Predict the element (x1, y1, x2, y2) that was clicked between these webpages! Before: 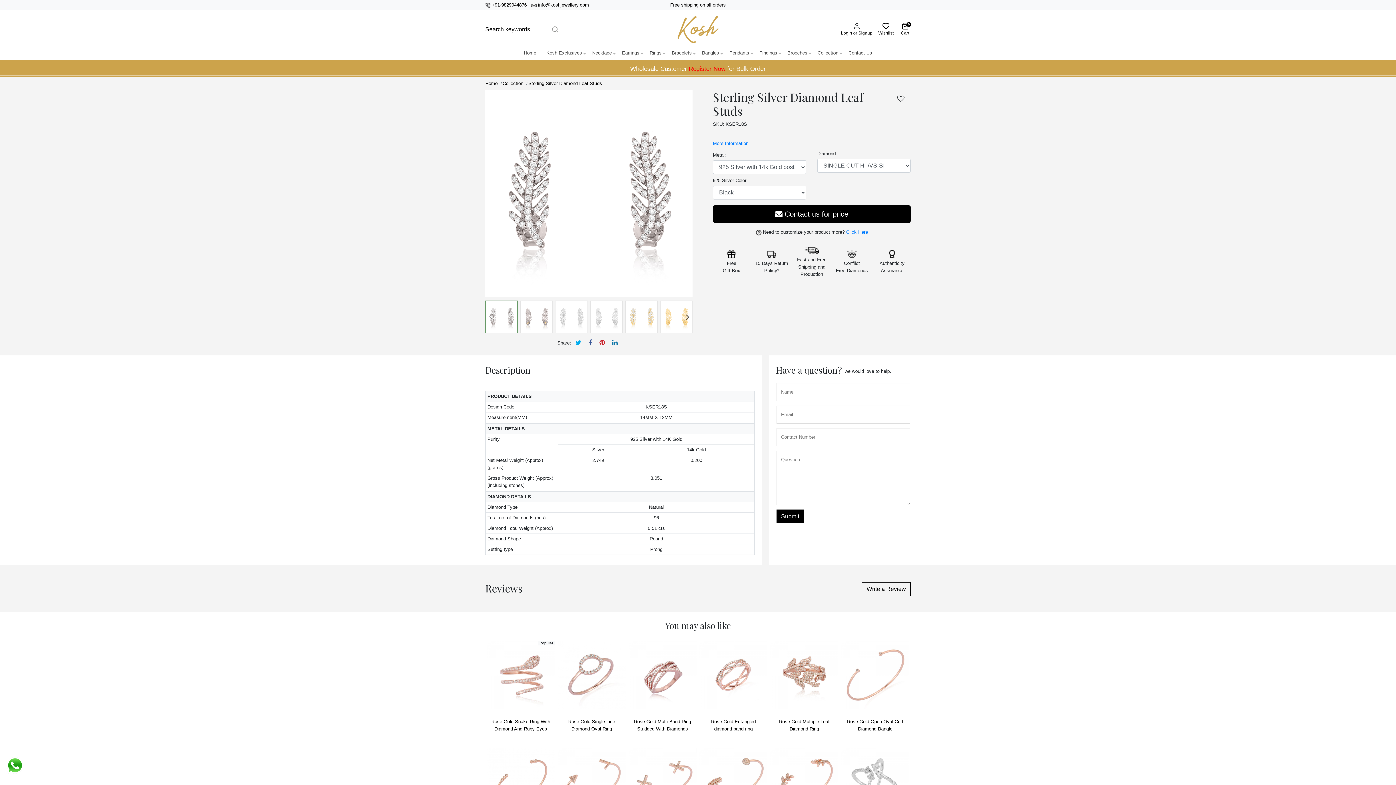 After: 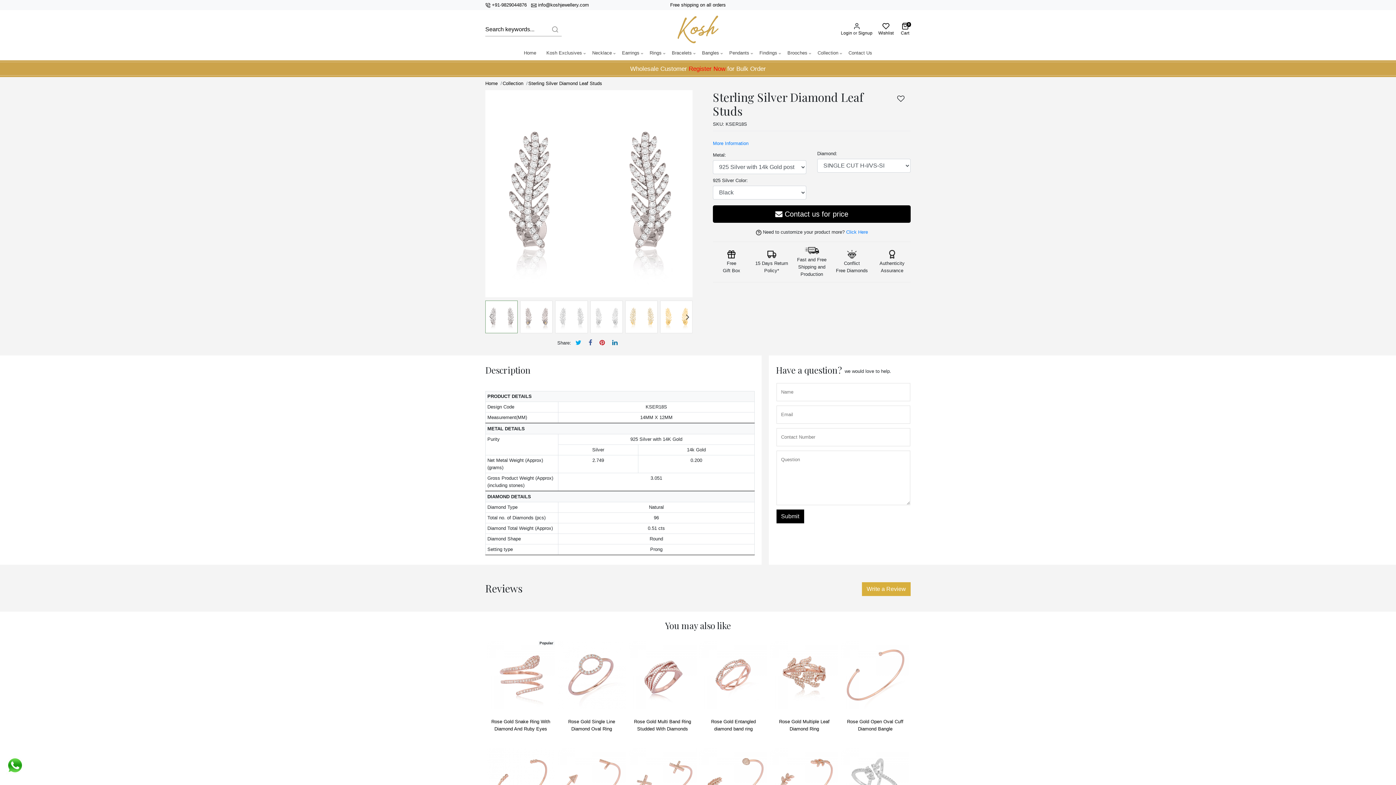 Action: bbox: (862, 582, 910, 596) label: Write a Review